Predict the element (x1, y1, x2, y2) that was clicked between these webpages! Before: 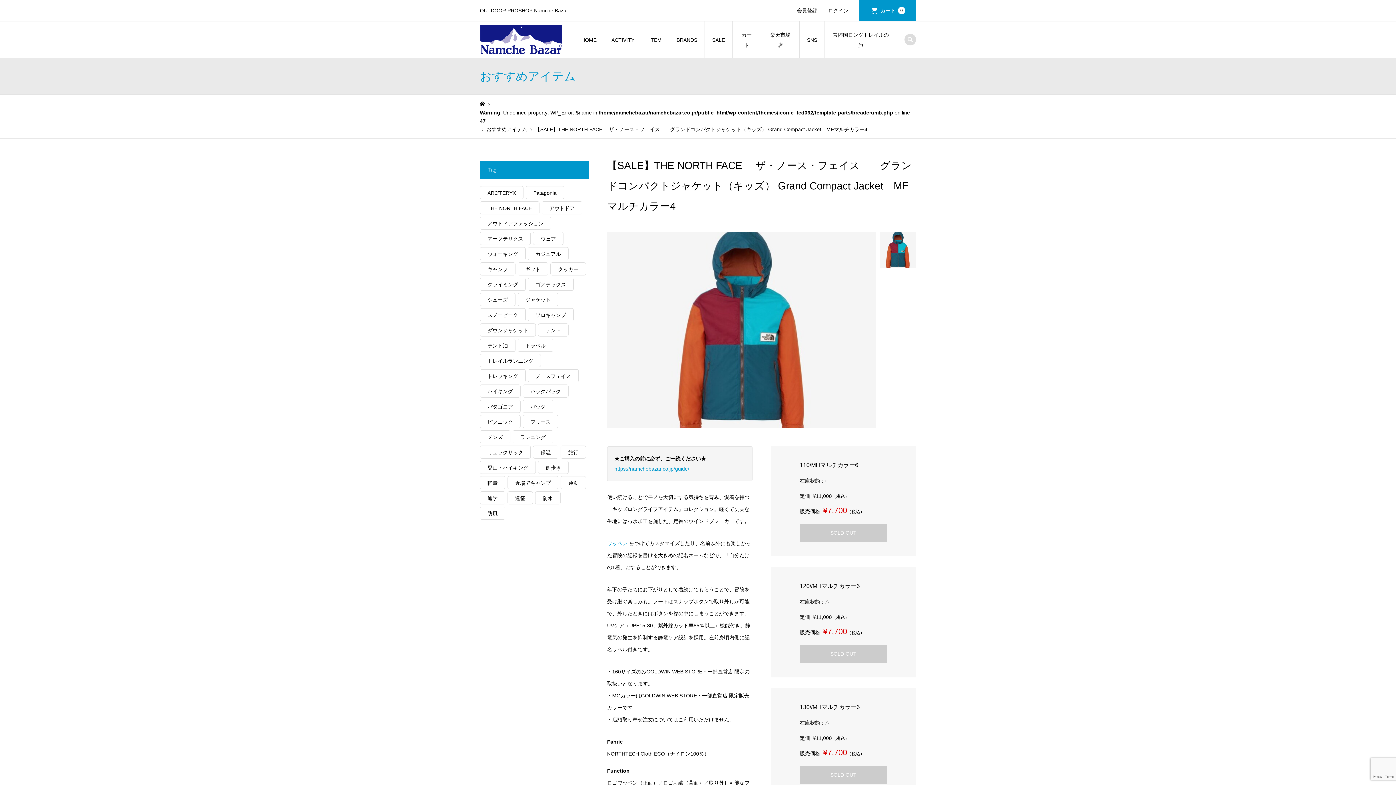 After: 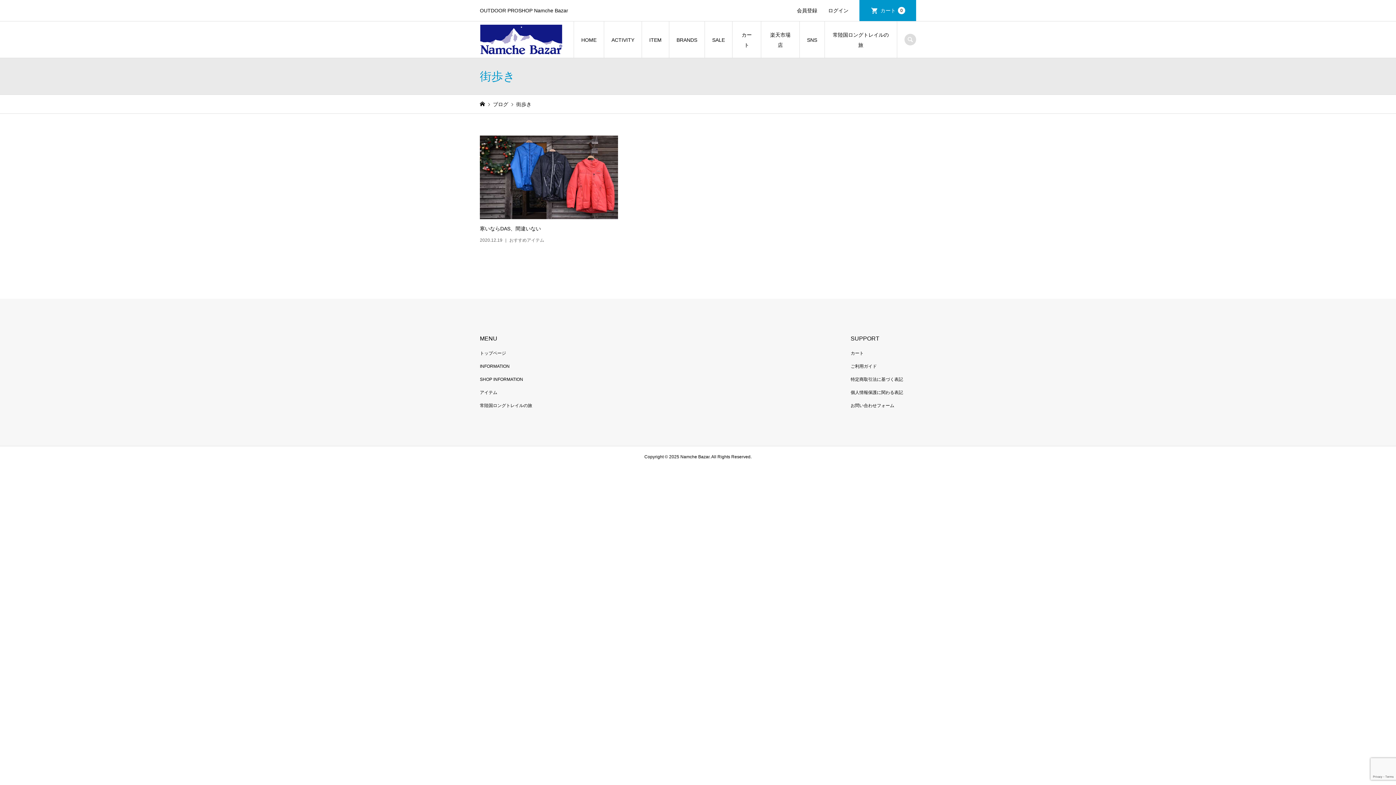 Action: label: 街歩き (286個の項目) bbox: (538, 461, 568, 474)